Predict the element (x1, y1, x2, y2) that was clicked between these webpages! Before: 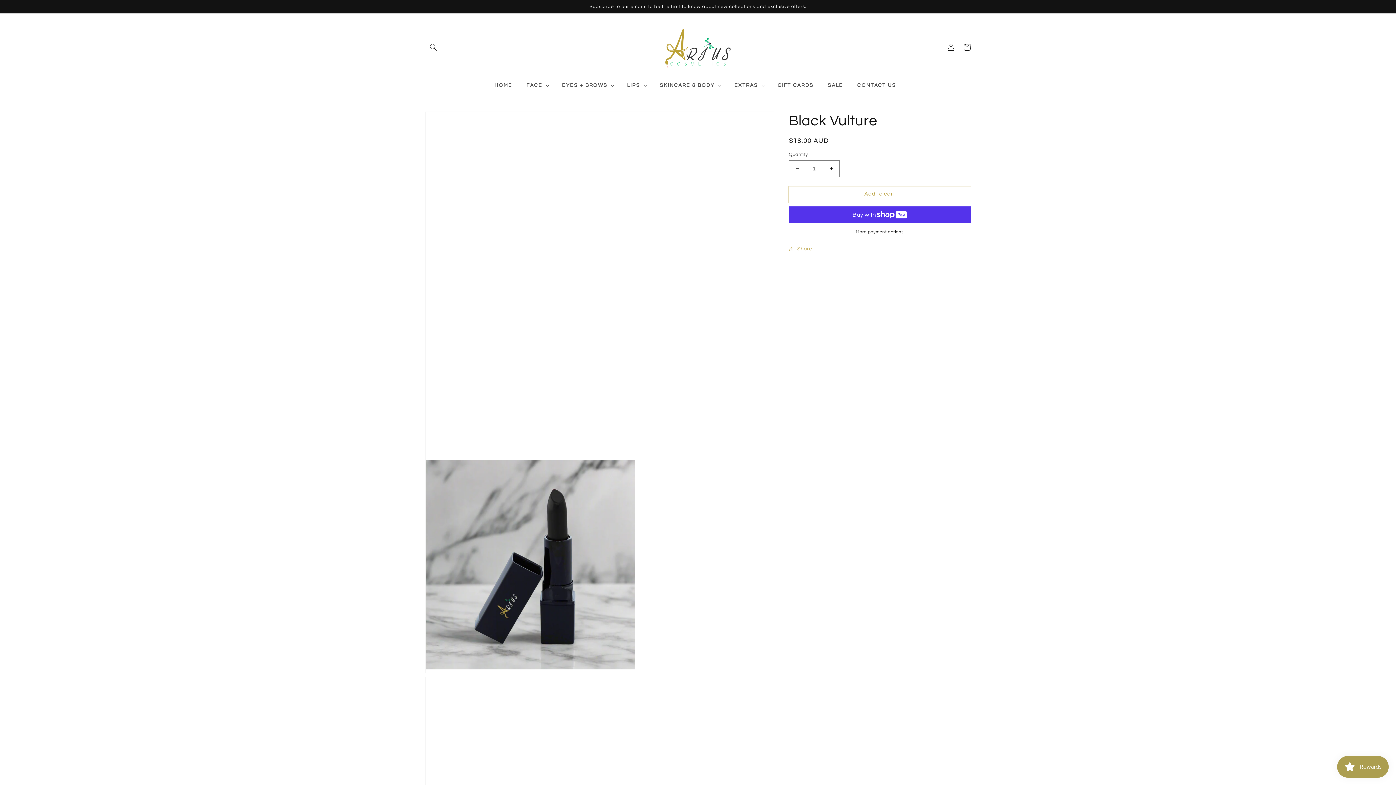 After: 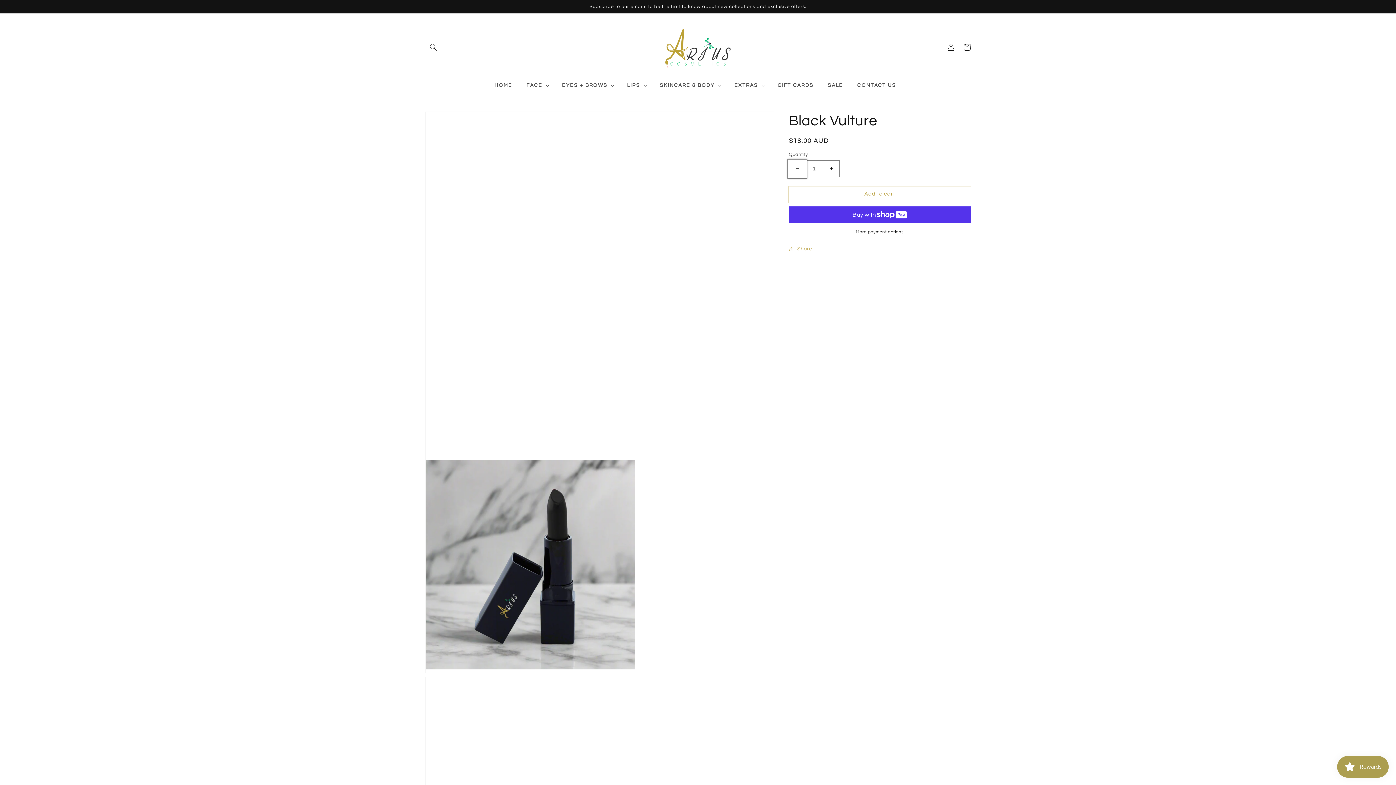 Action: label: Decrease quantity for Black Vulture bbox: (789, 160, 805, 176)